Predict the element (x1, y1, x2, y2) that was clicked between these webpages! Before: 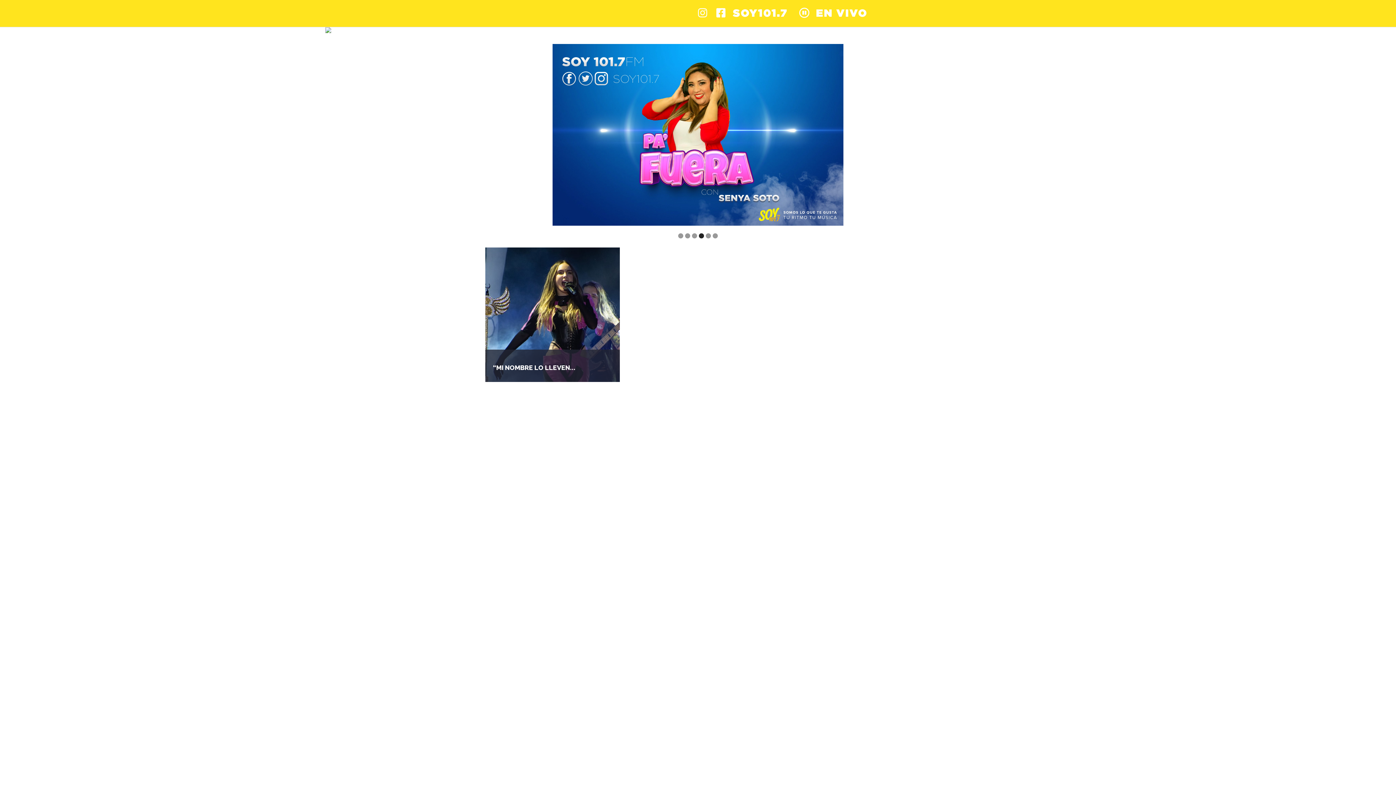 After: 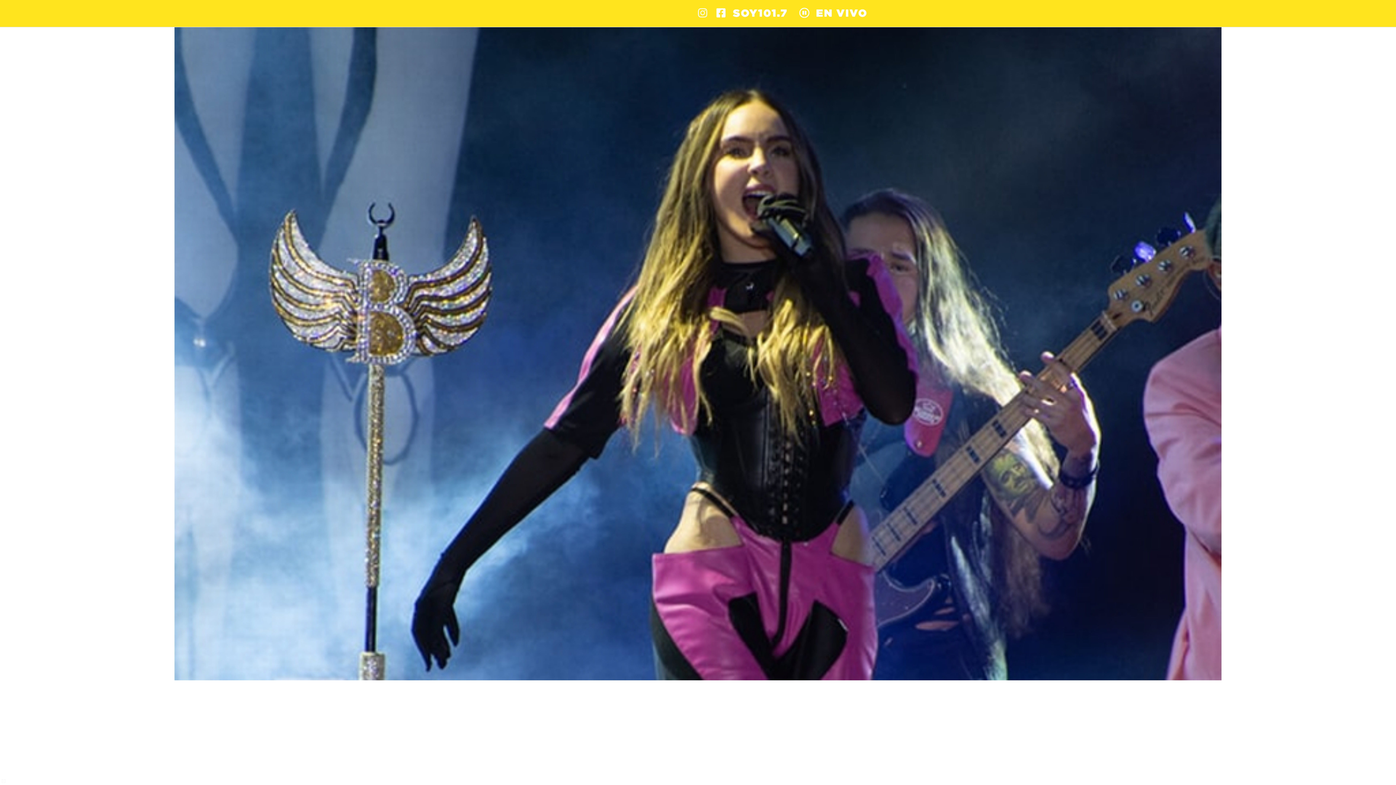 Action: bbox: (493, 364, 575, 371) label: “MI NOMBRE LO LLEVEN...